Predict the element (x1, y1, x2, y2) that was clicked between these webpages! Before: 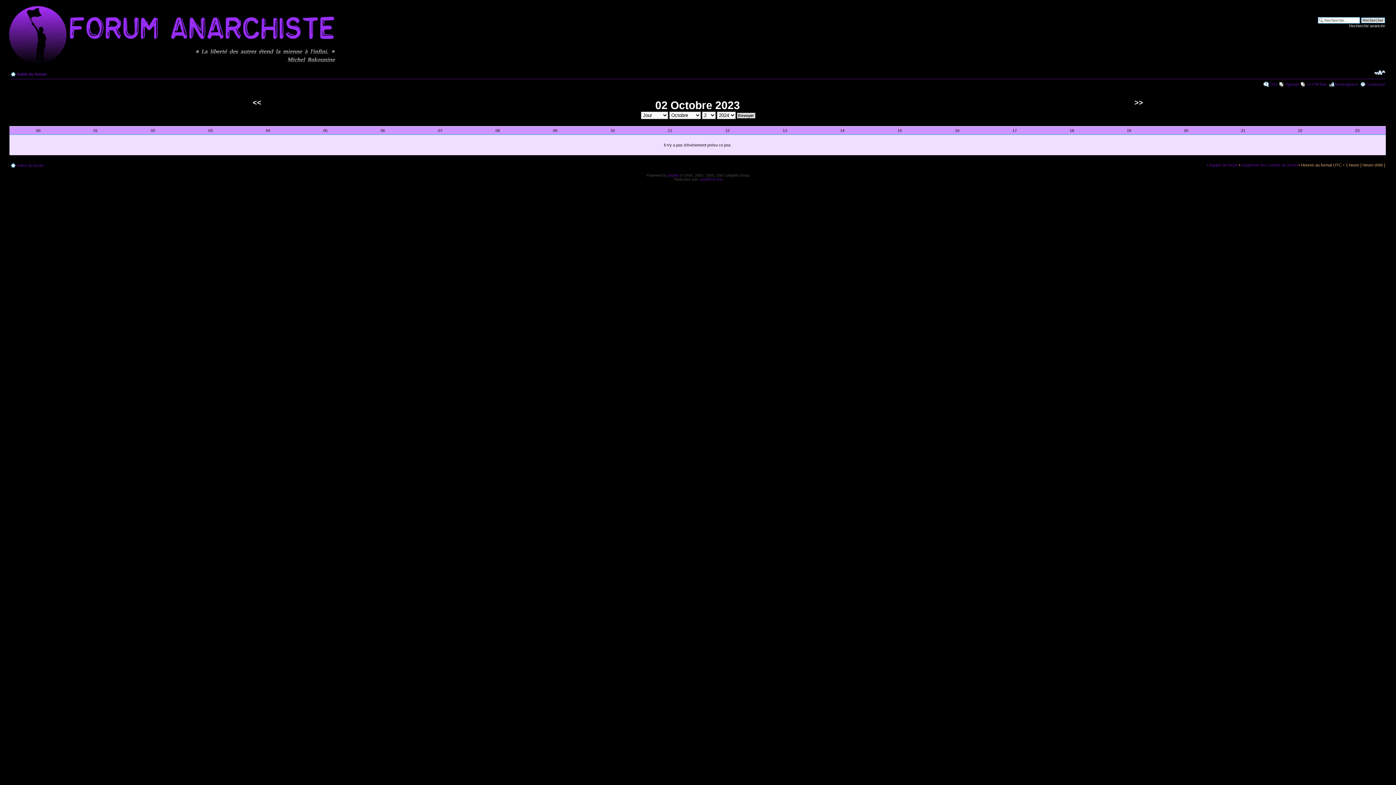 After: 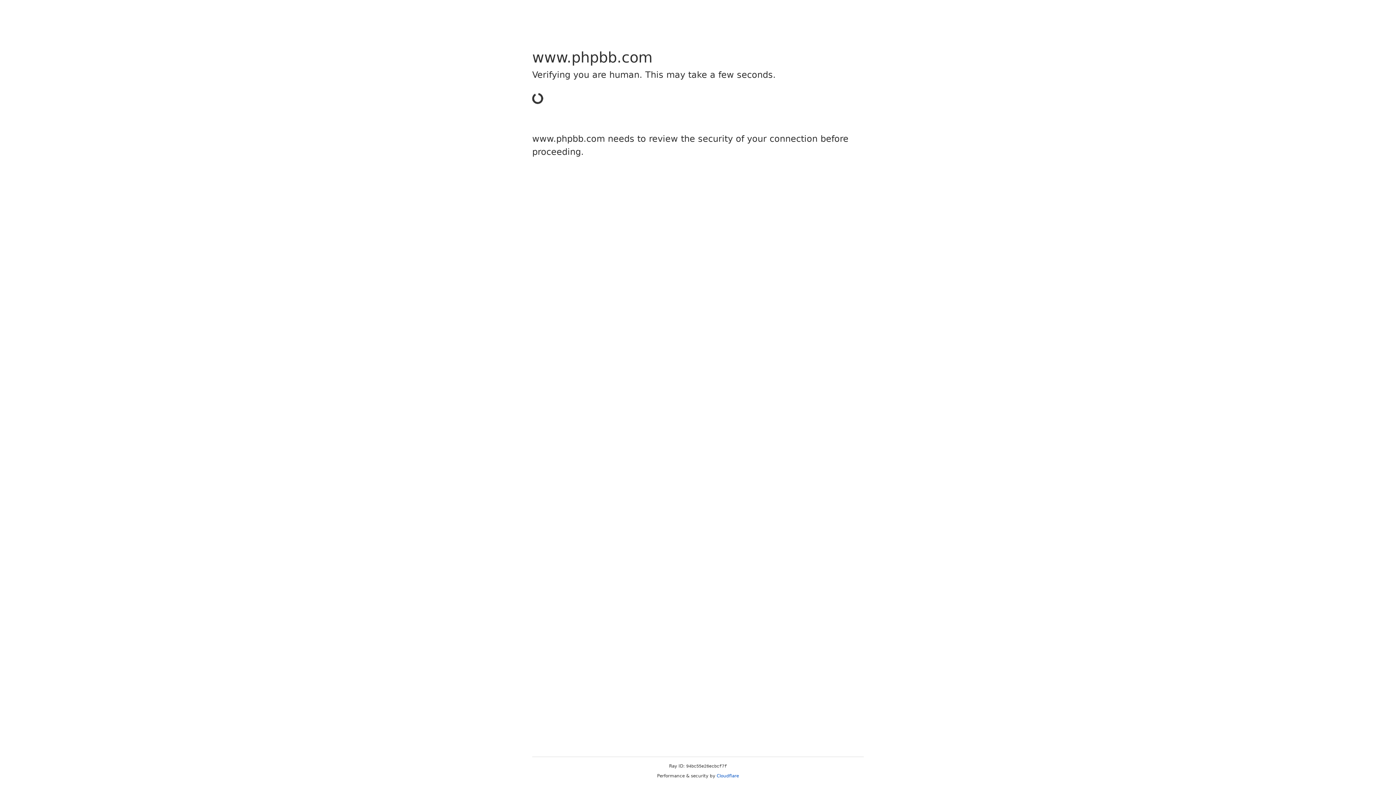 Action: bbox: (667, 173, 679, 177) label: phpBB